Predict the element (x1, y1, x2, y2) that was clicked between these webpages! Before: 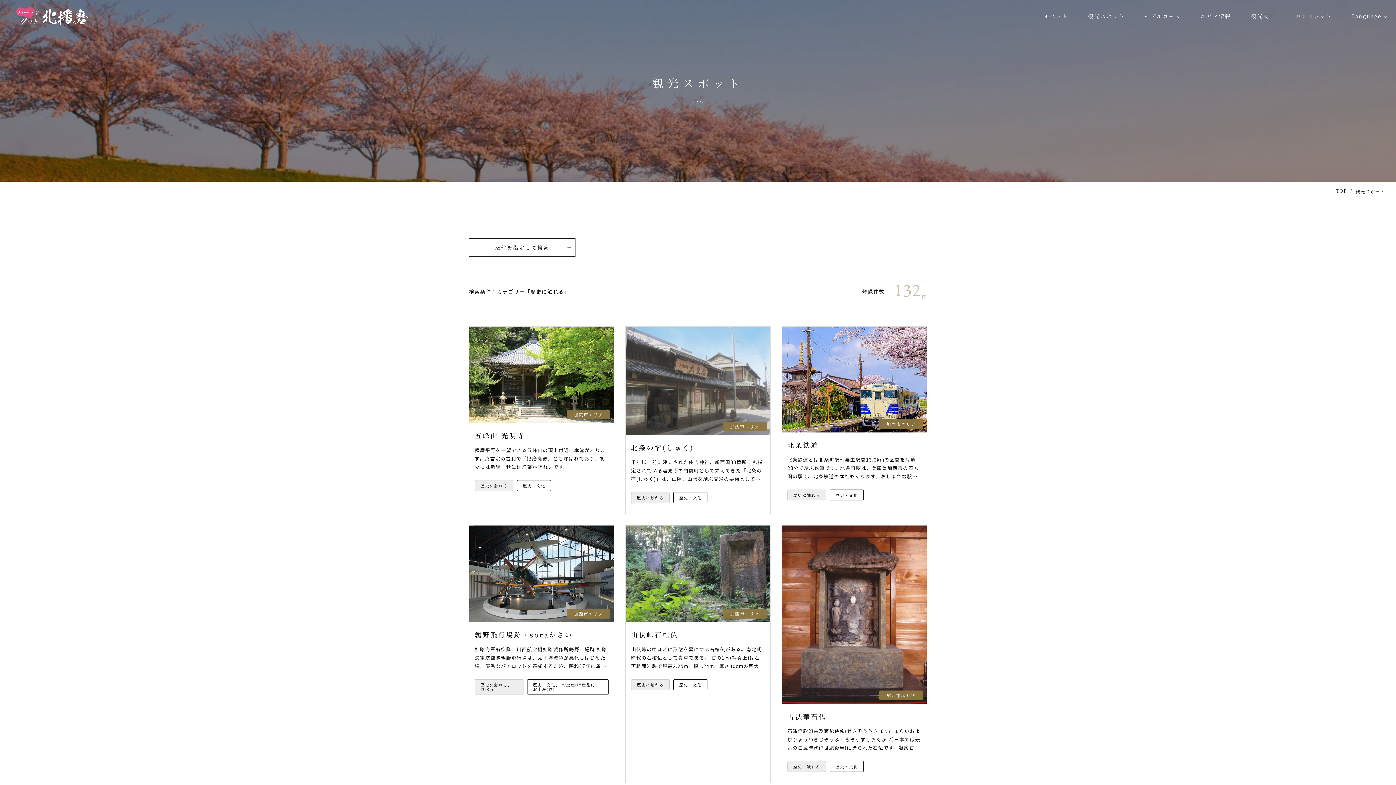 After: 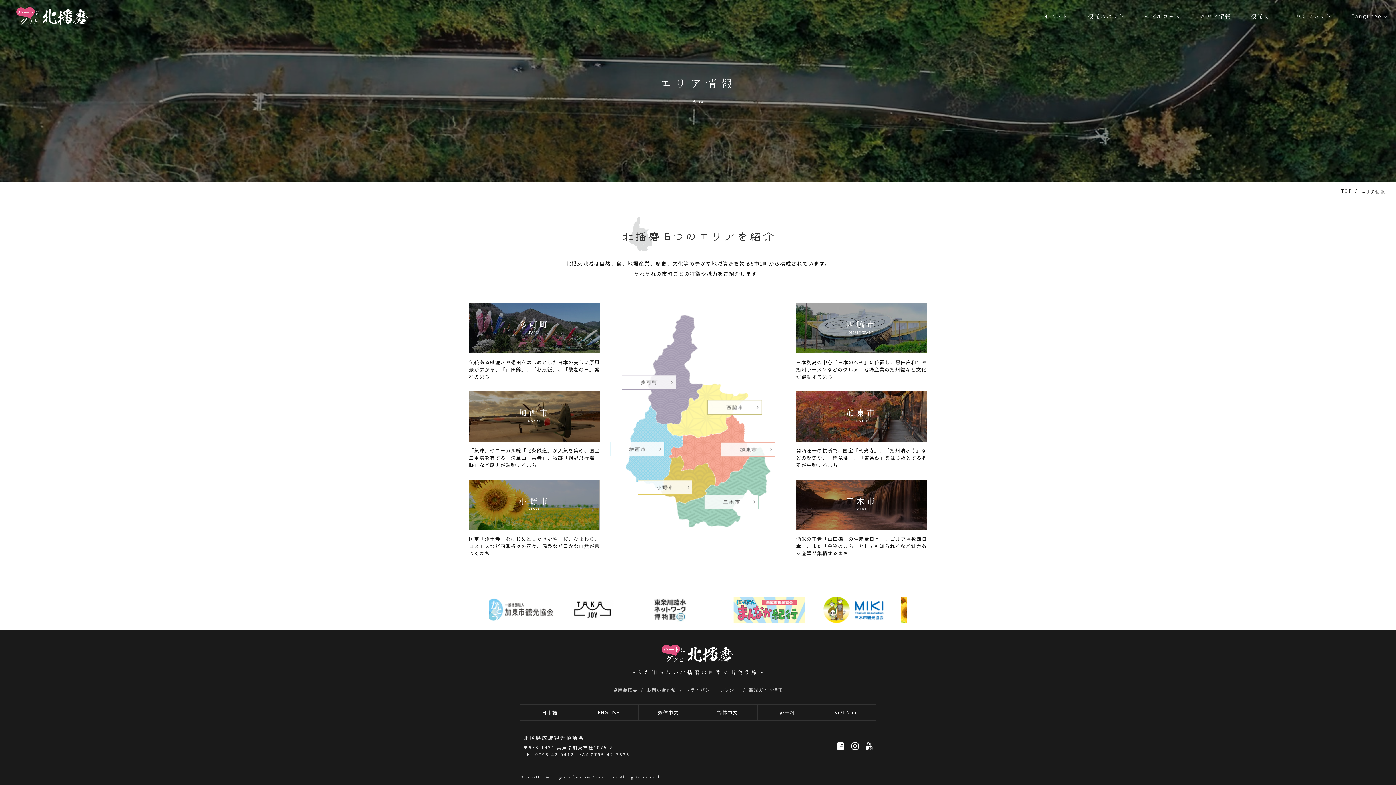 Action: bbox: (1201, 12, 1231, 19) label: エリア情報